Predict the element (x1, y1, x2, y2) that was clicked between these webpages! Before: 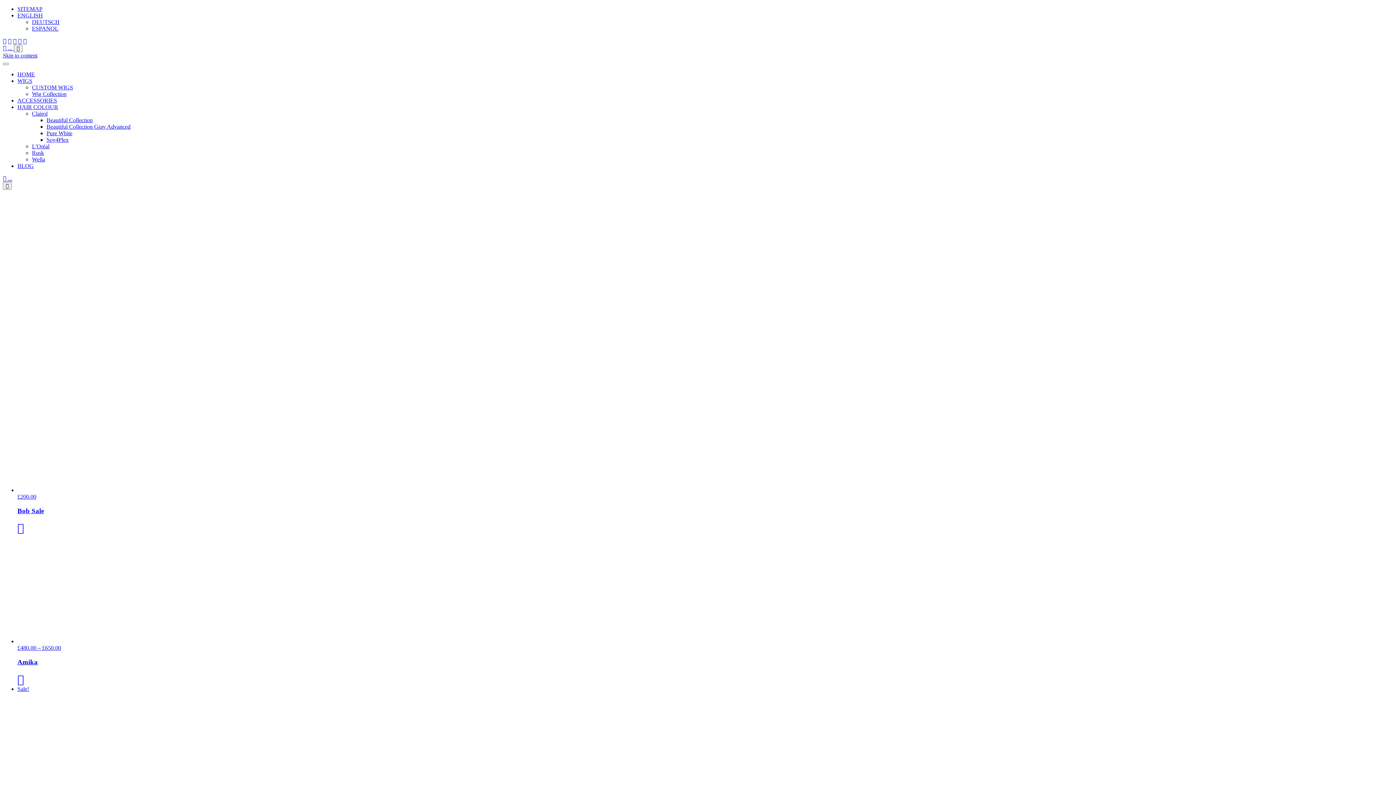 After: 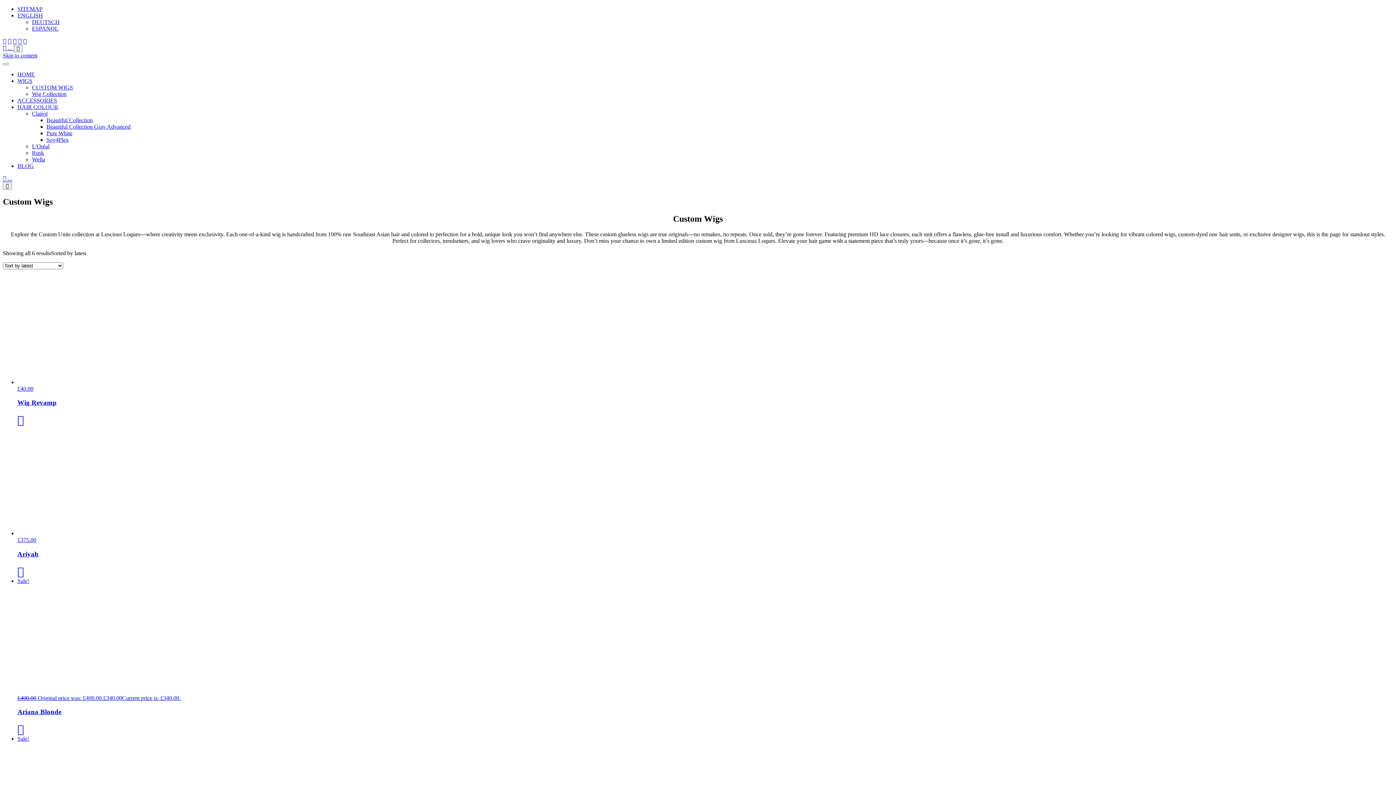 Action: label: CUSTOM WIGS bbox: (32, 84, 73, 90)